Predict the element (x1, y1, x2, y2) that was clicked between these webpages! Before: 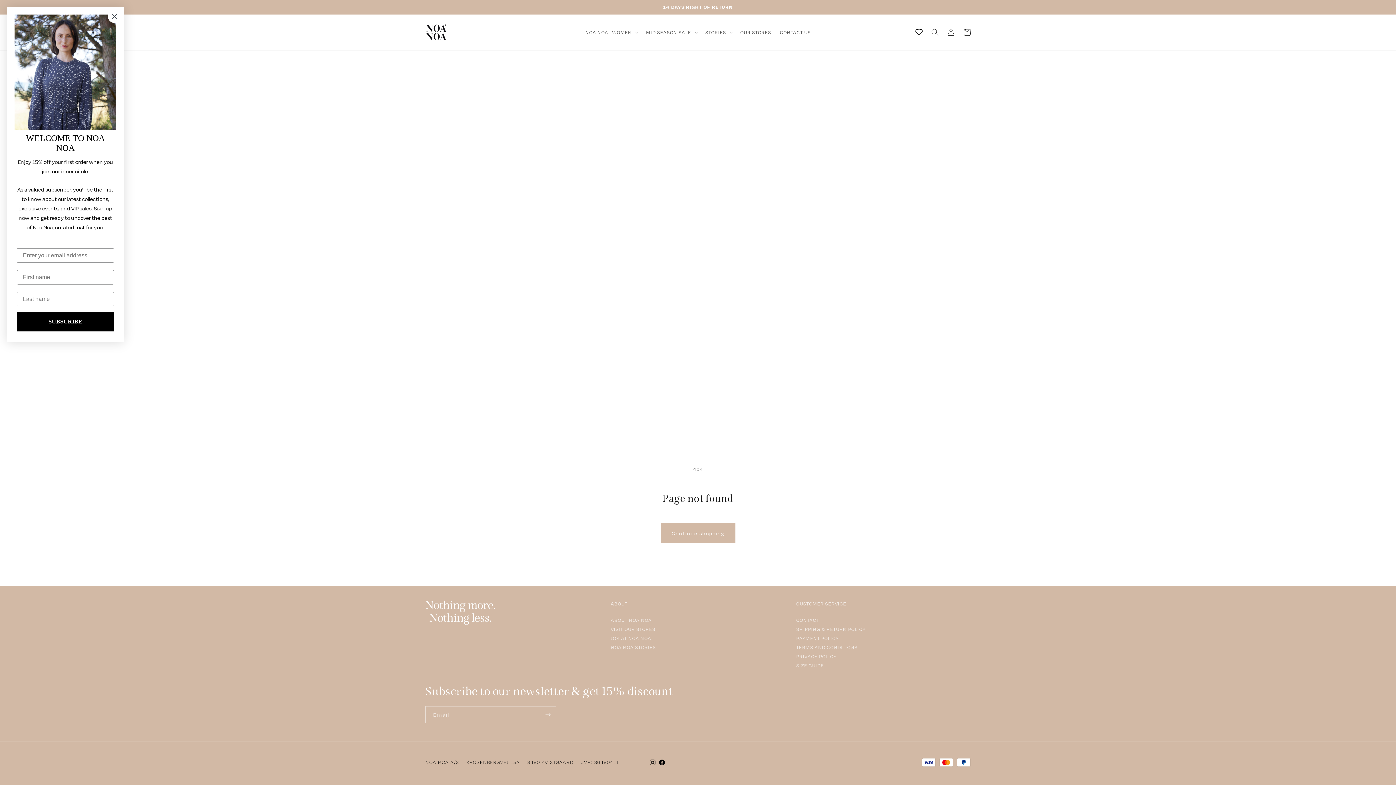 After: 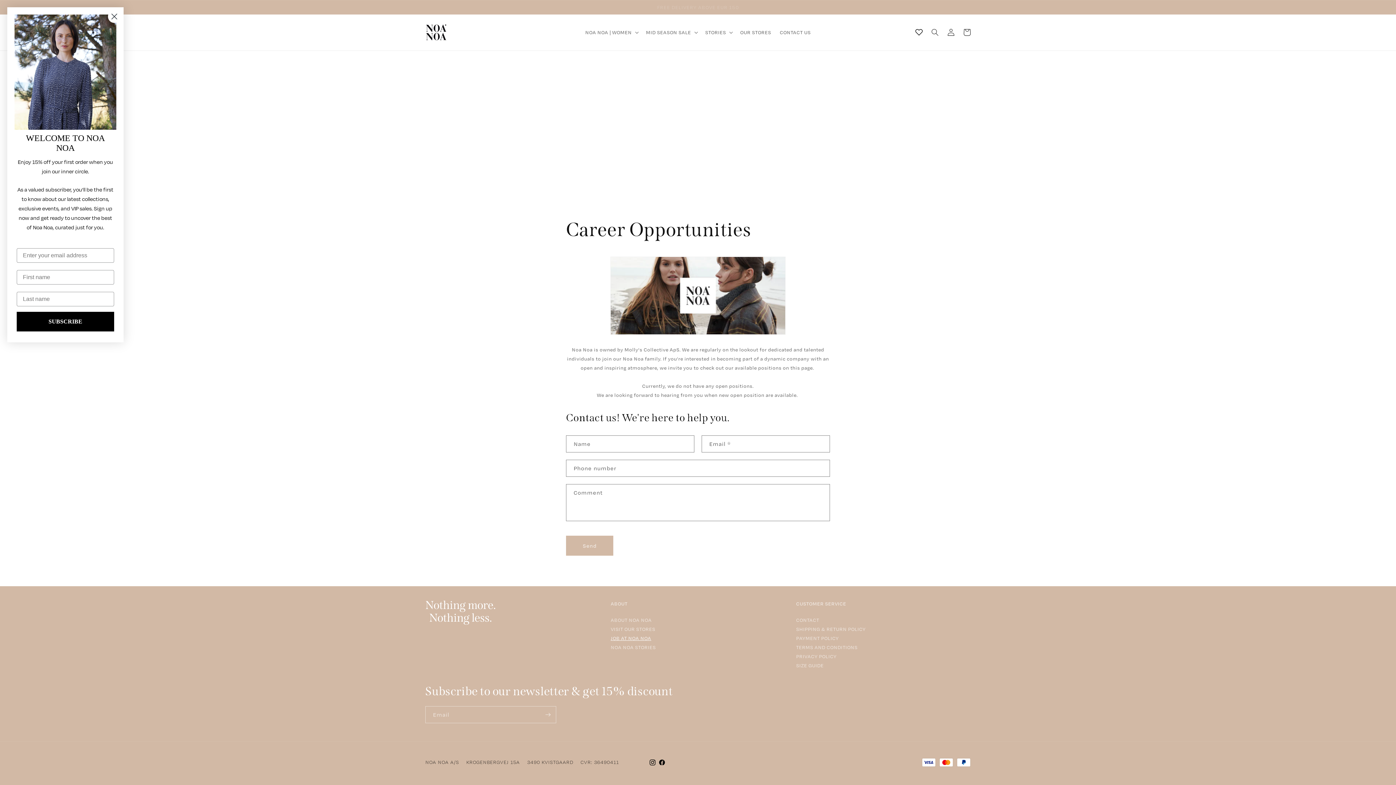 Action: bbox: (610, 634, 651, 643) label: JOB AT NOA NOA